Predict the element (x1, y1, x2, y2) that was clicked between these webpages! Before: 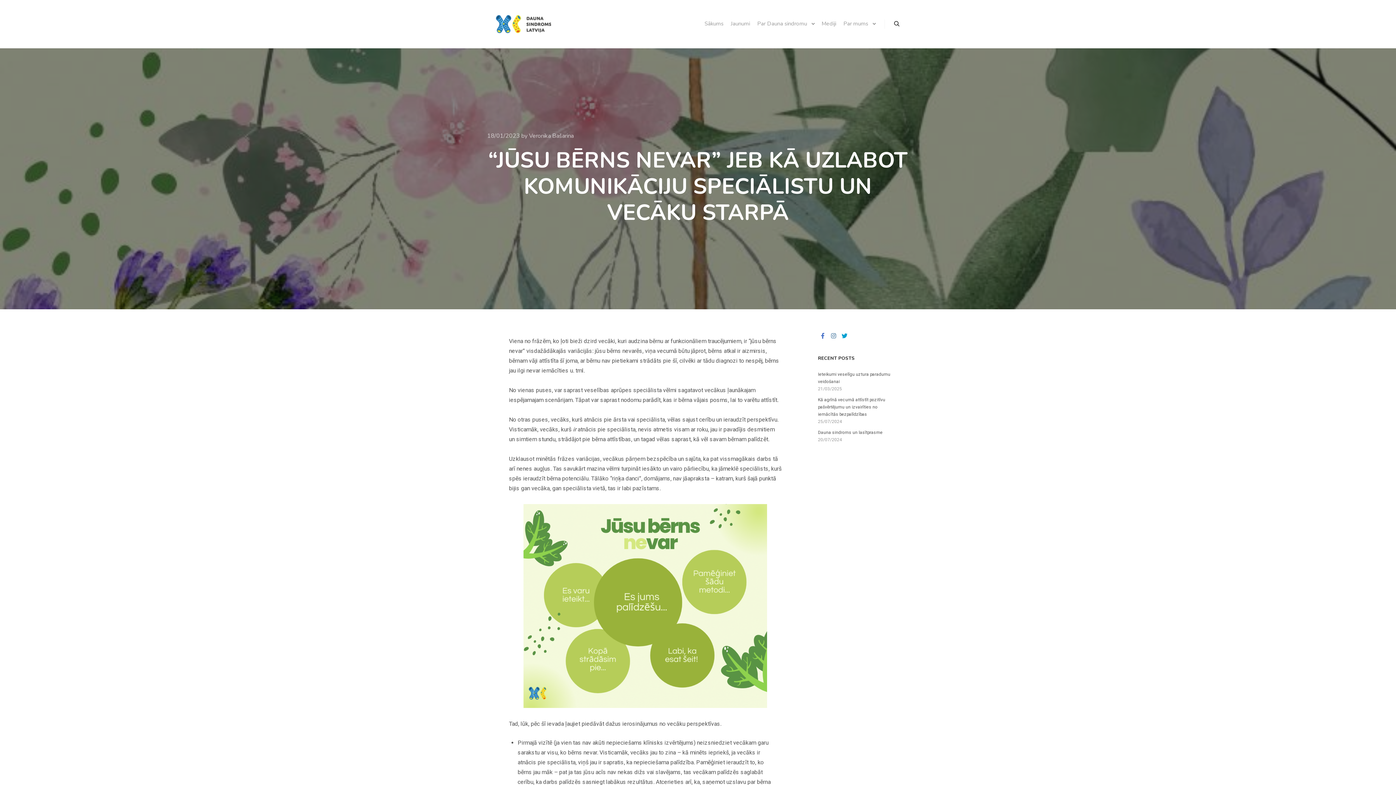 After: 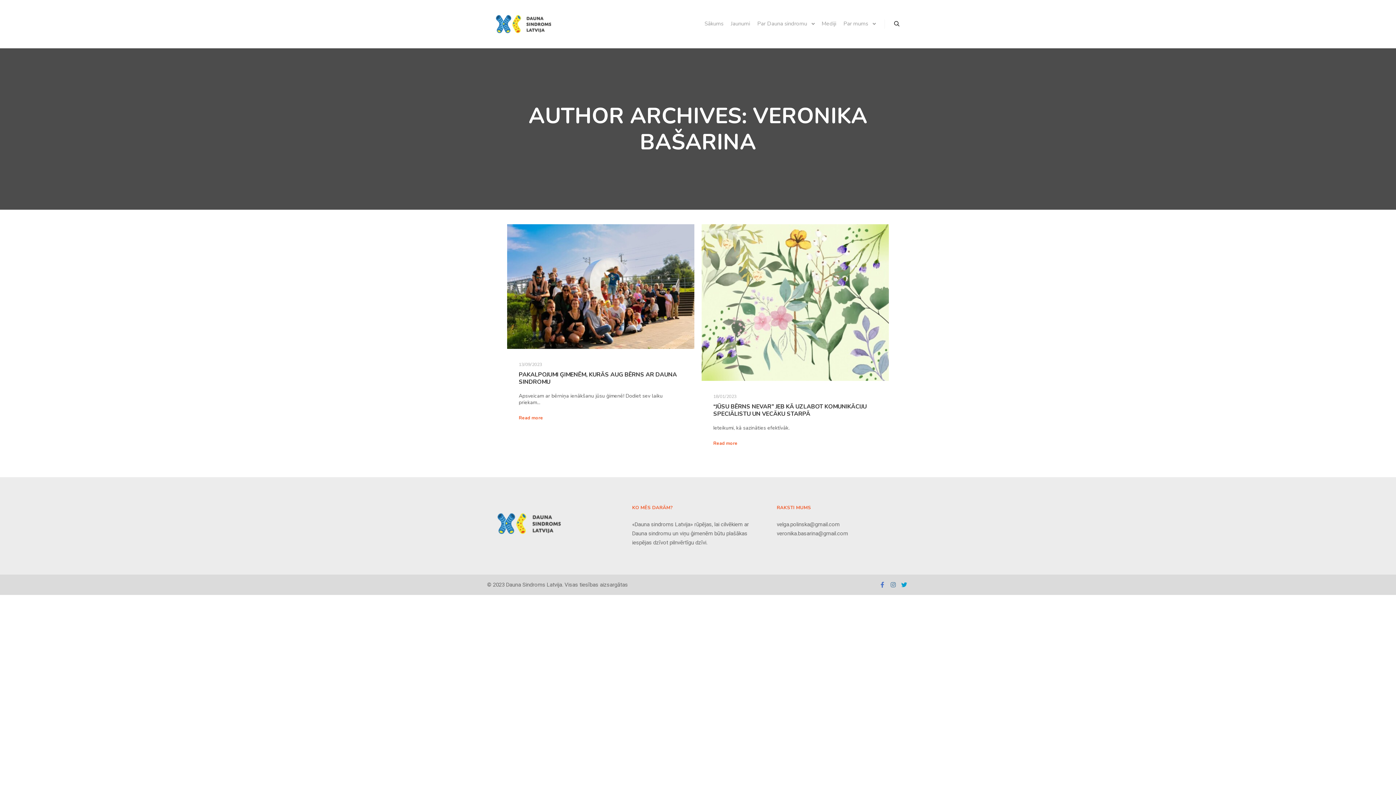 Action: label: Veronika Bašarina bbox: (529, 132, 573, 140)